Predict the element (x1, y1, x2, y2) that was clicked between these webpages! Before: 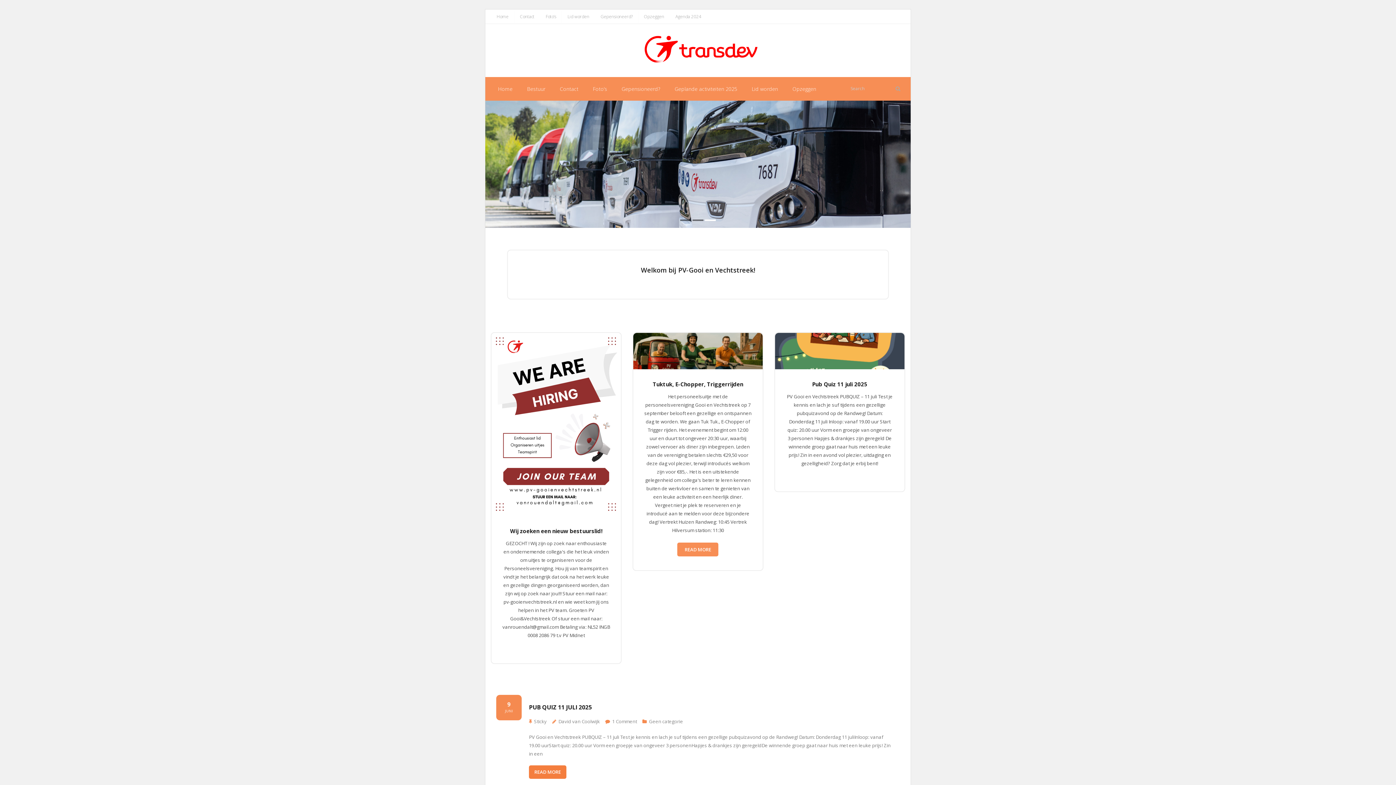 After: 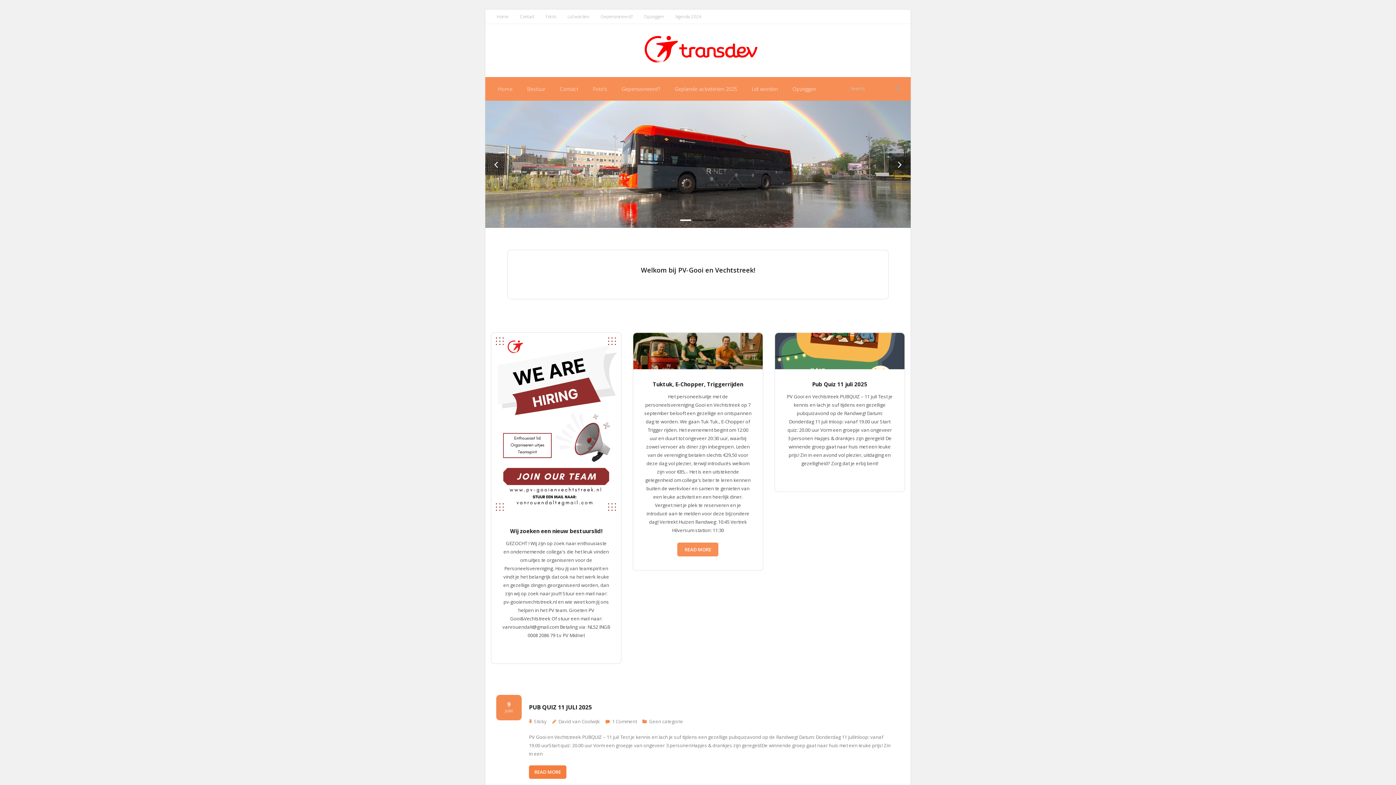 Action: bbox: (680, 219, 691, 221) label: 1